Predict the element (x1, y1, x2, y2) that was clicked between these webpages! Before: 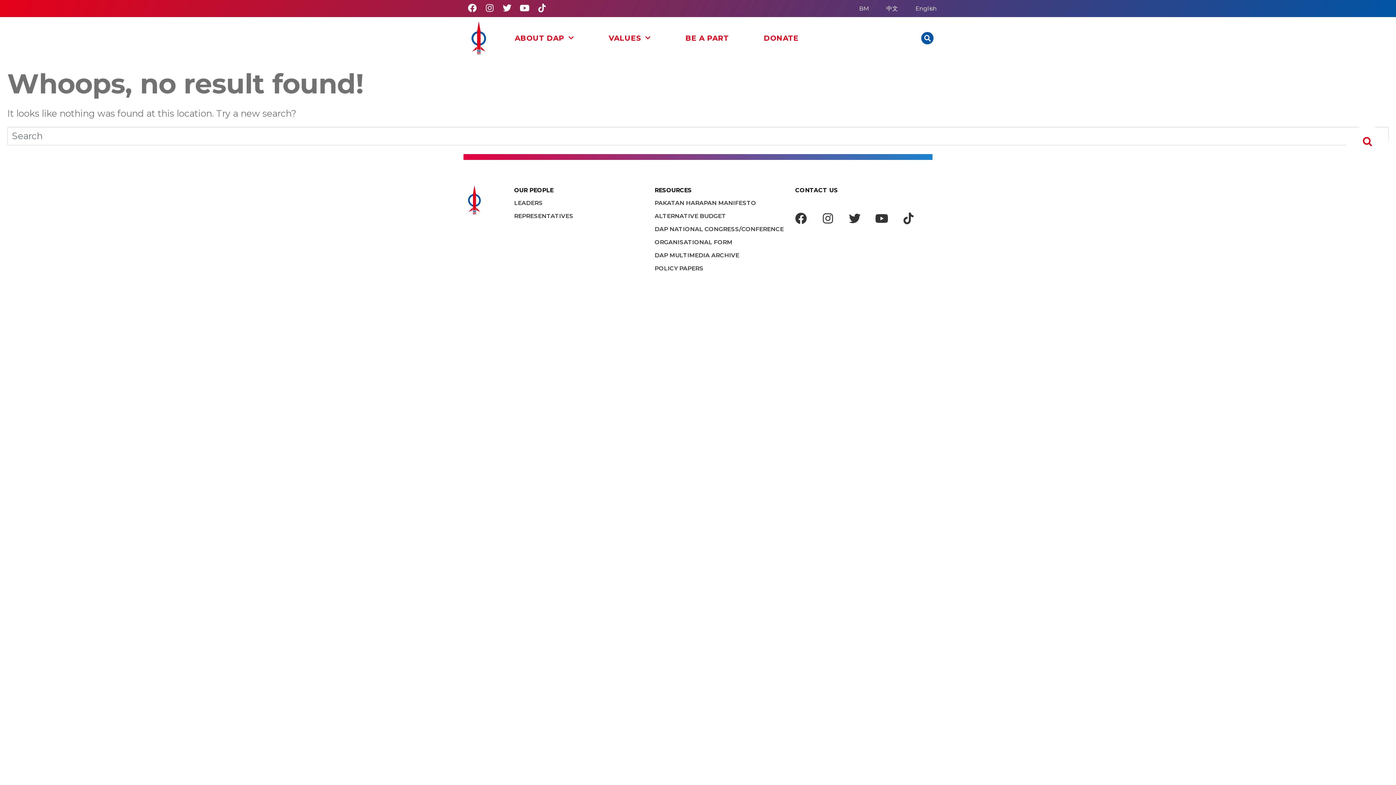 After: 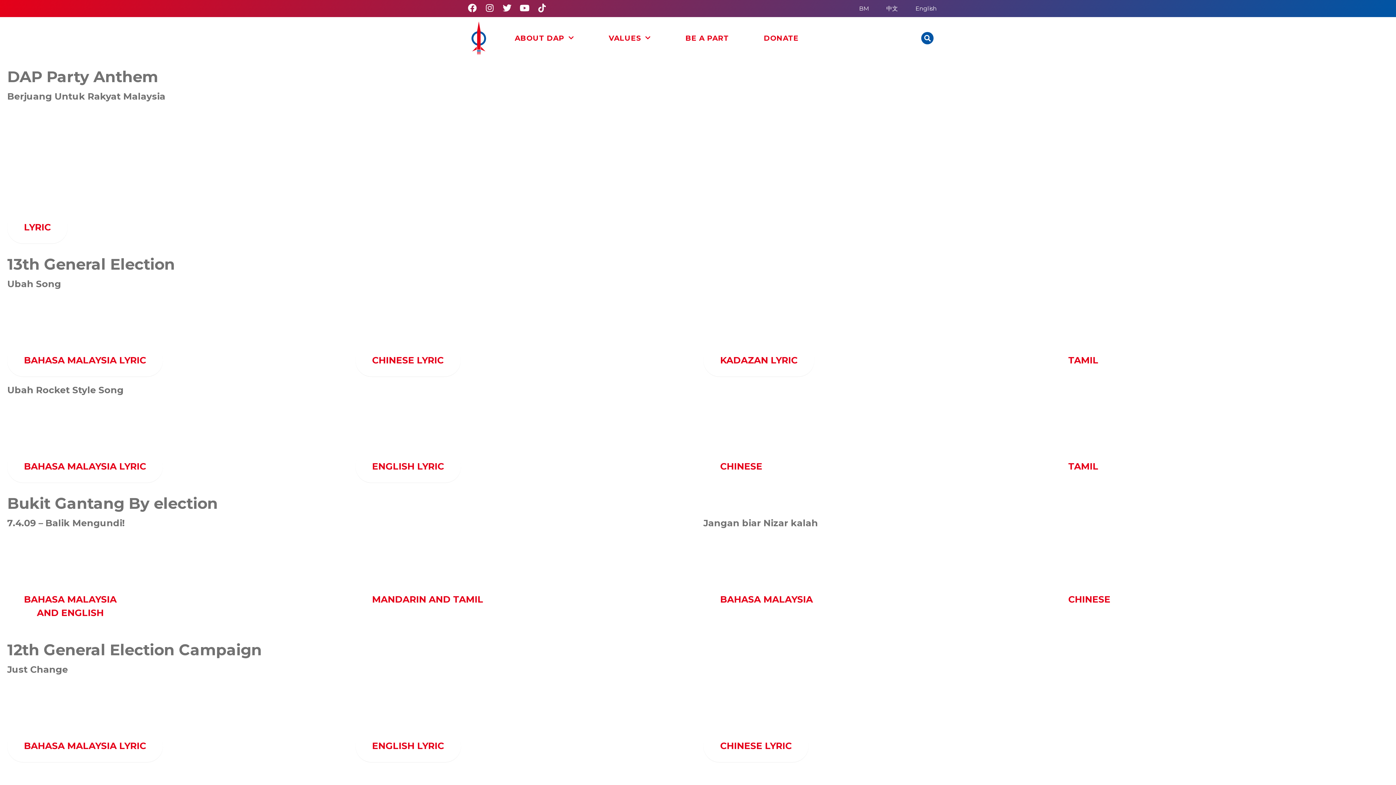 Action: bbox: (654, 252, 788, 259) label: DAP MULTIMEDIA ARCHIVE